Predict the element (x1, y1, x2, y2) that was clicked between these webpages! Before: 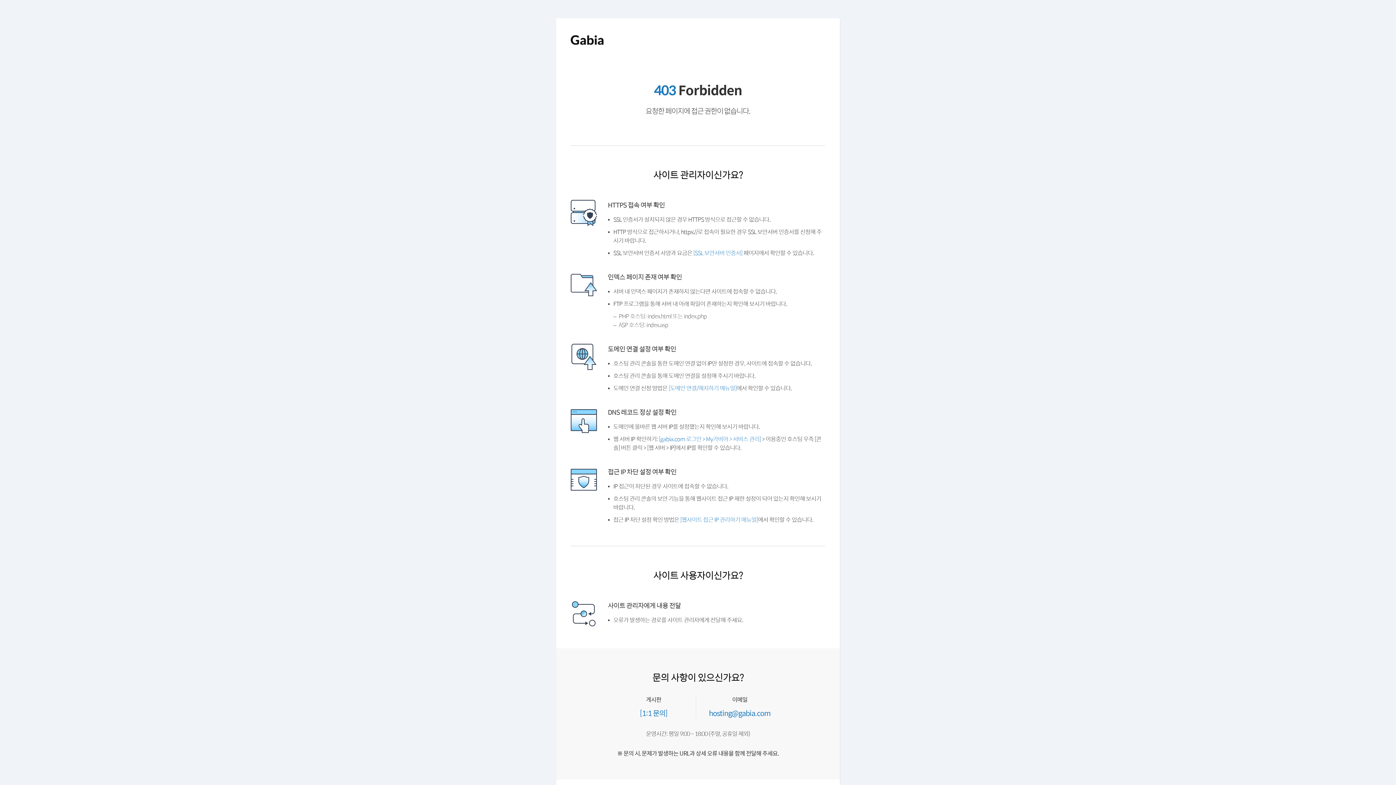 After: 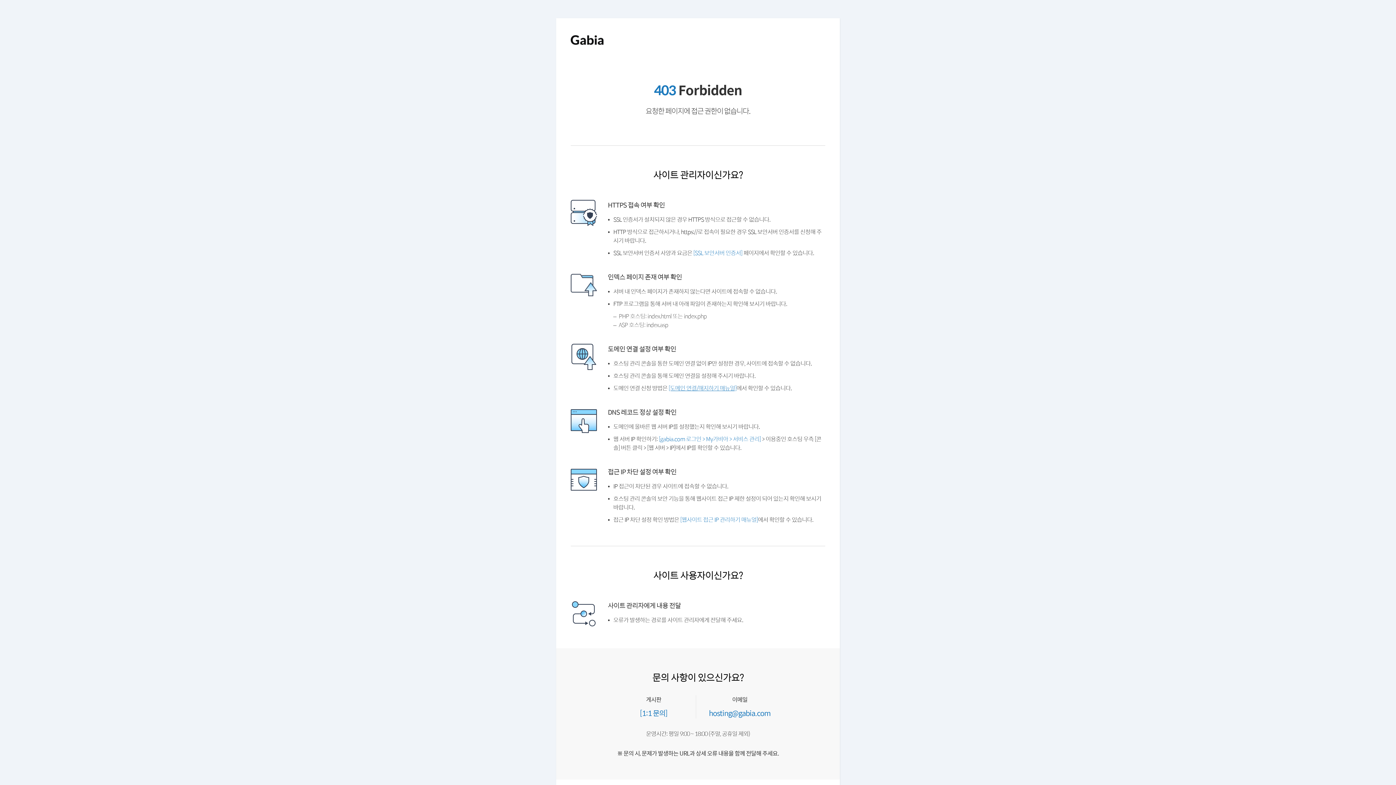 Action: bbox: (672, 402, 743, 409) label: [도메인 연결/해지하기 매뉴얼]